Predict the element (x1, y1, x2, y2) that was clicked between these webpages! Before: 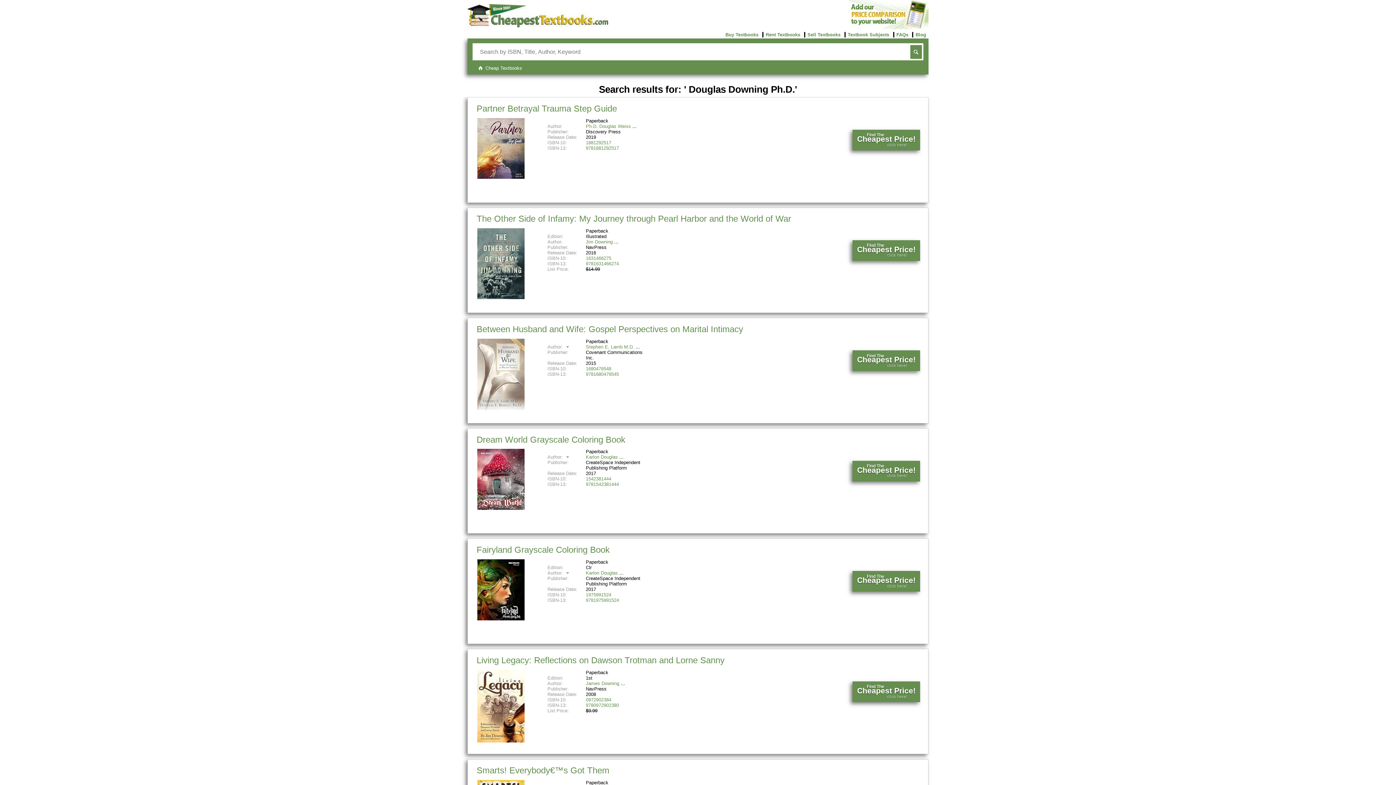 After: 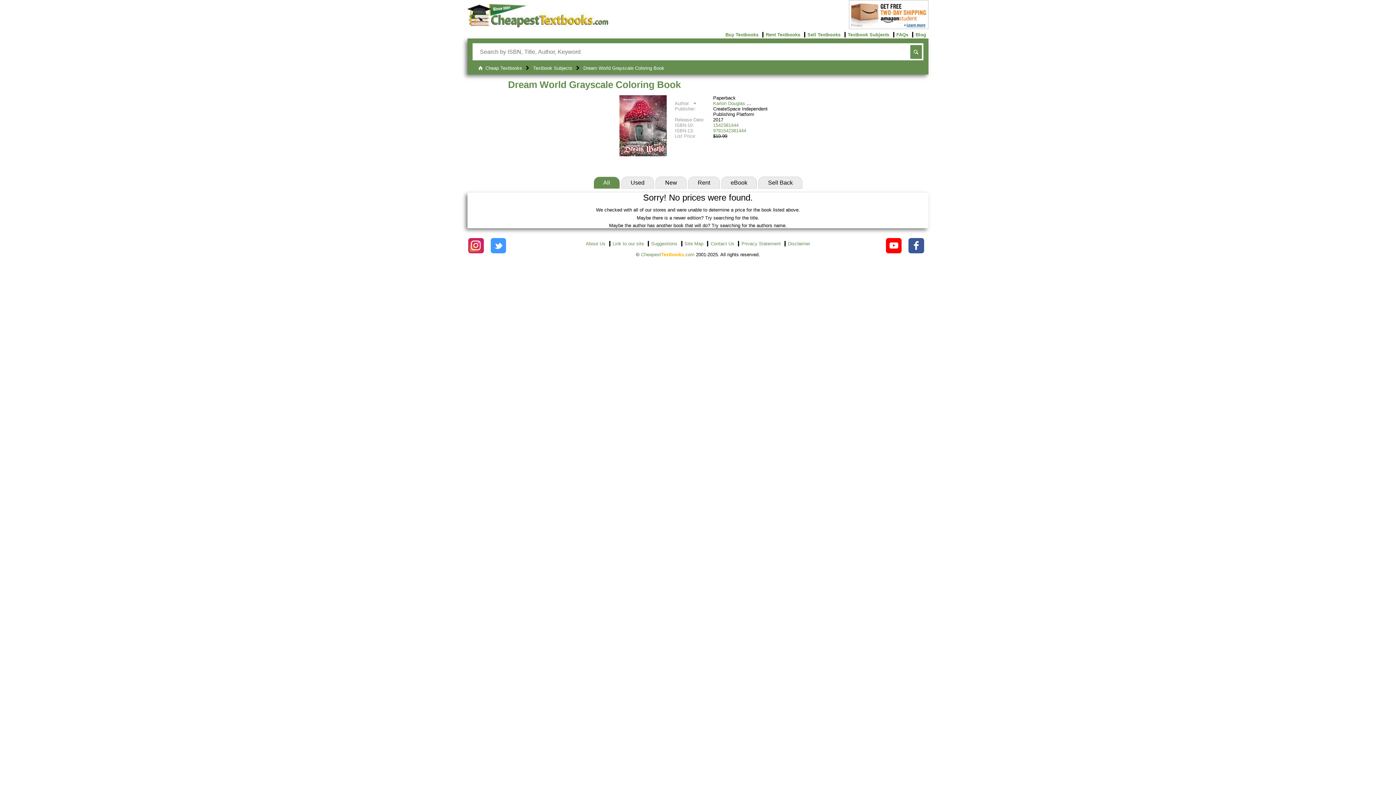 Action: label: 1542381444 bbox: (586, 476, 611, 481)